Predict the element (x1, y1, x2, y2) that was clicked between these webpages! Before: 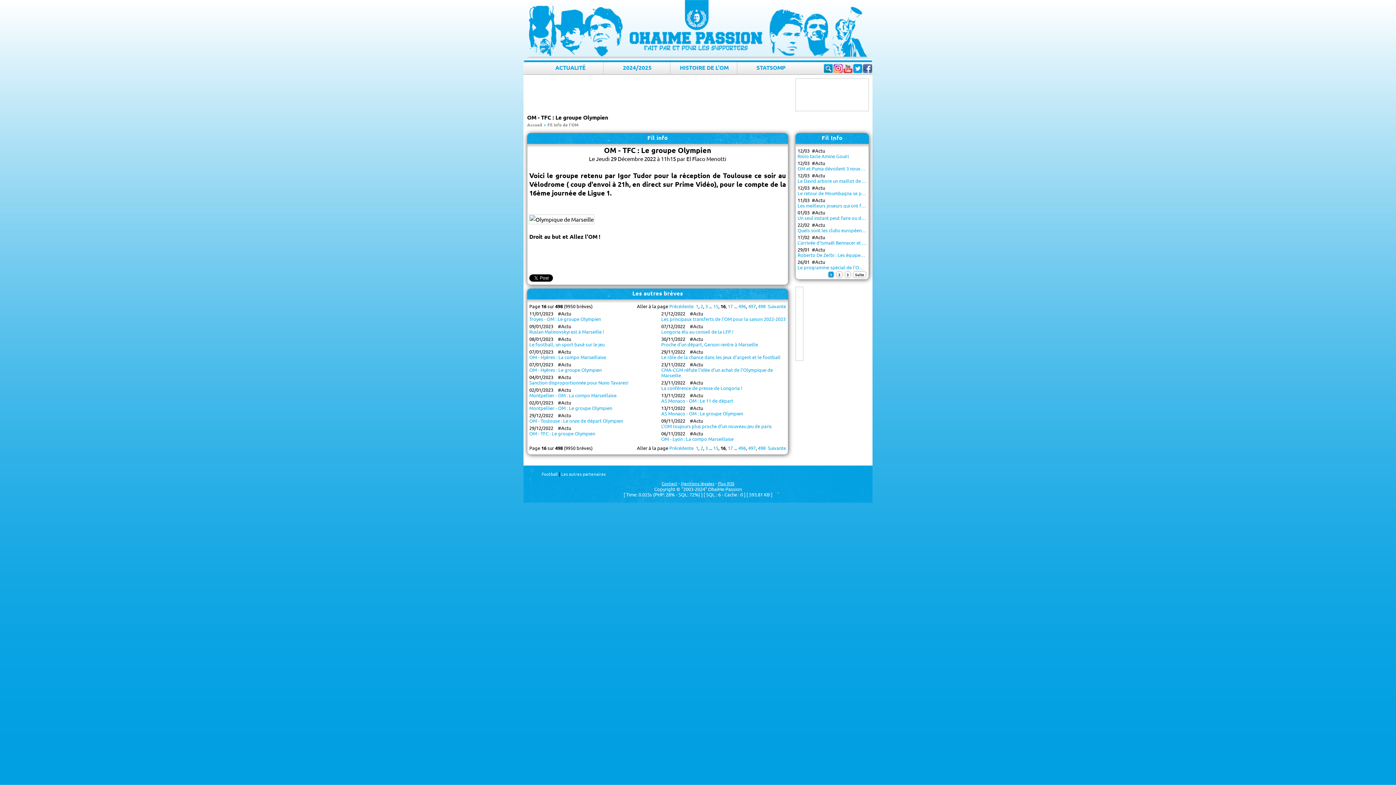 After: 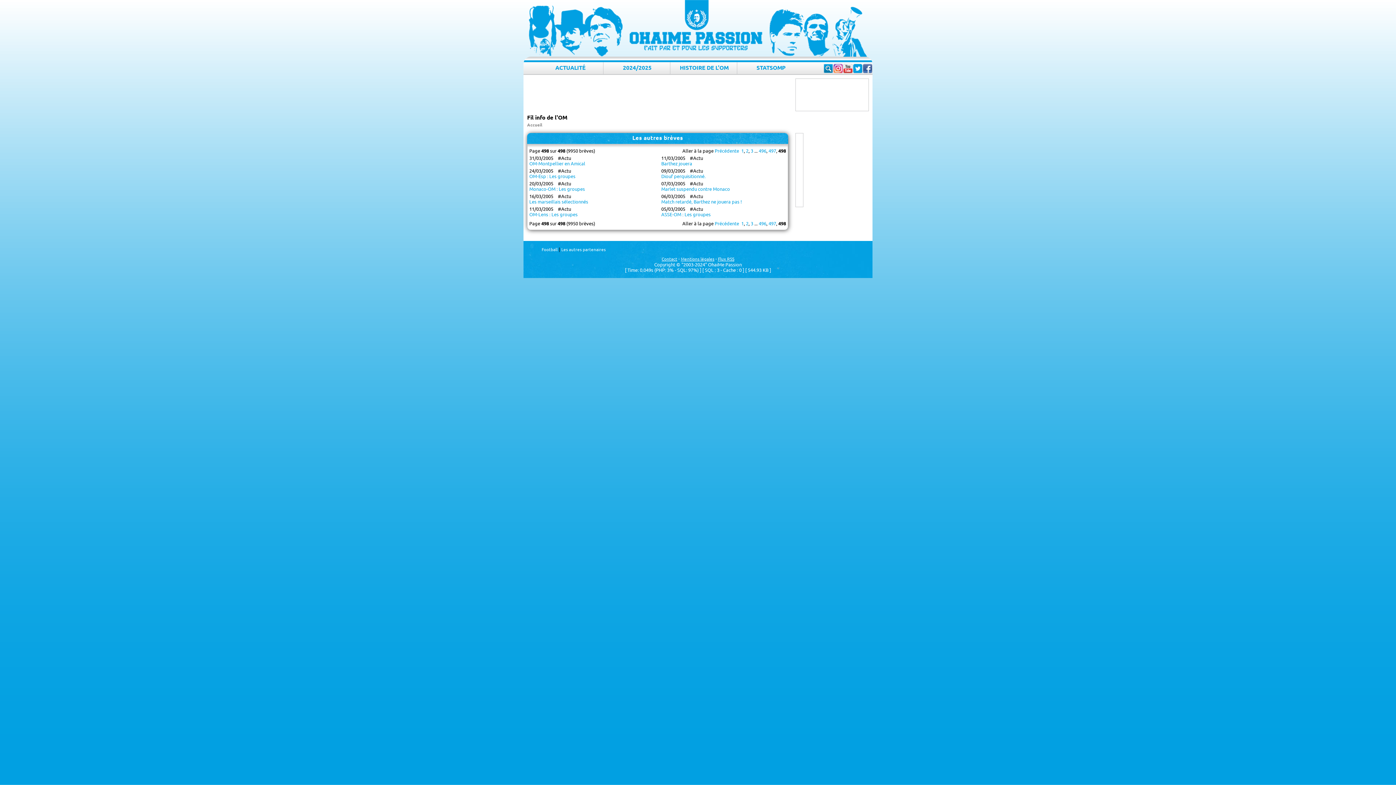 Action: bbox: (758, 445, 765, 451) label: 498